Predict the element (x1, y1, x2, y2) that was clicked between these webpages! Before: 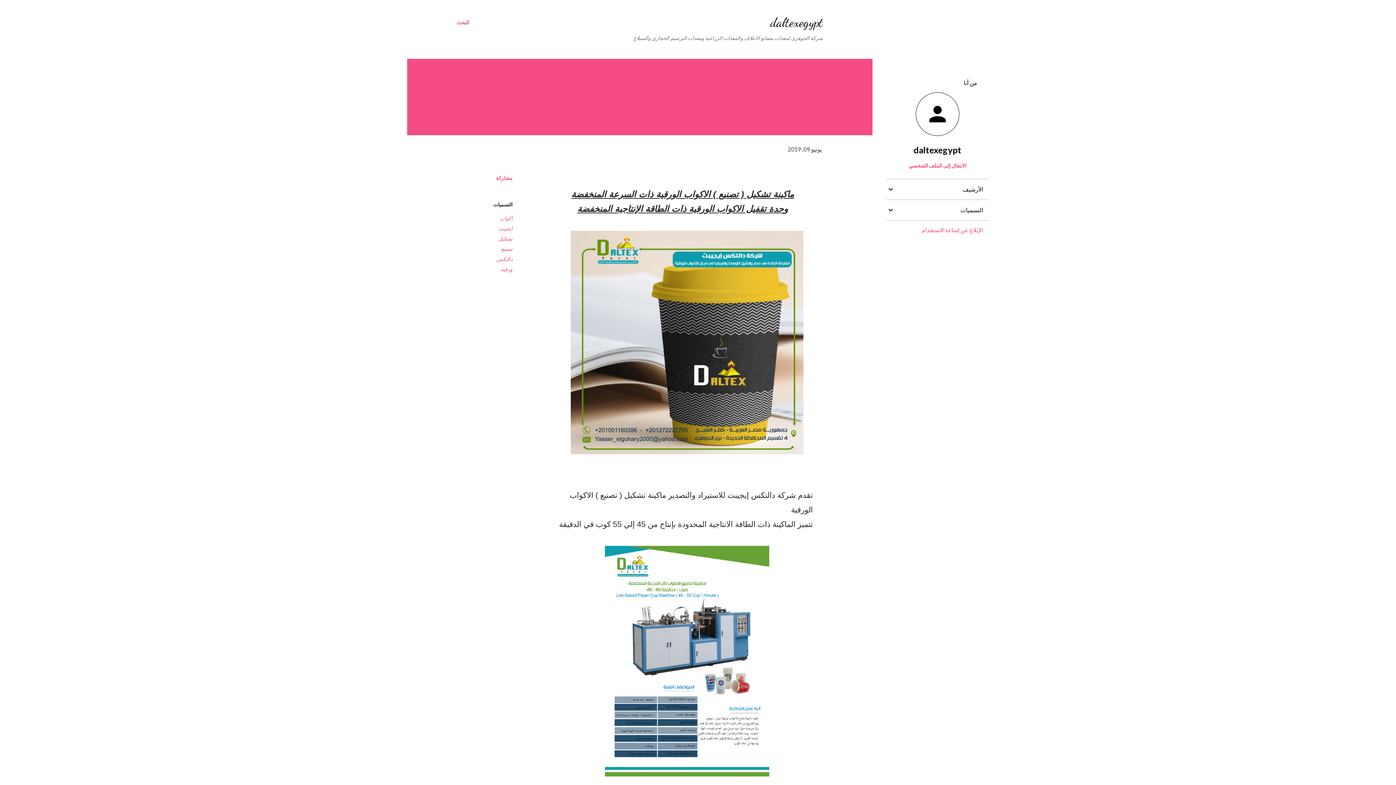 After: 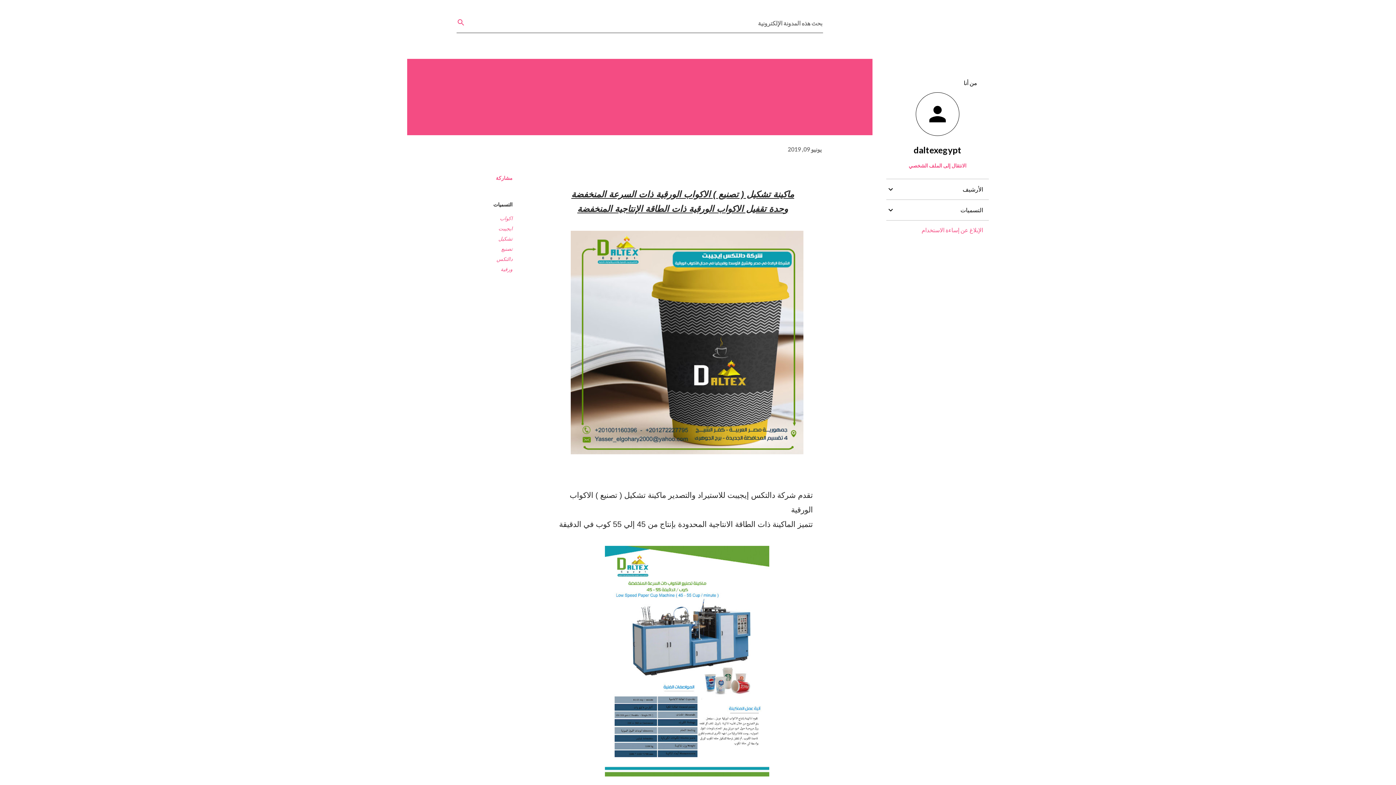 Action: label: البحث bbox: (456, 16, 469, 29)